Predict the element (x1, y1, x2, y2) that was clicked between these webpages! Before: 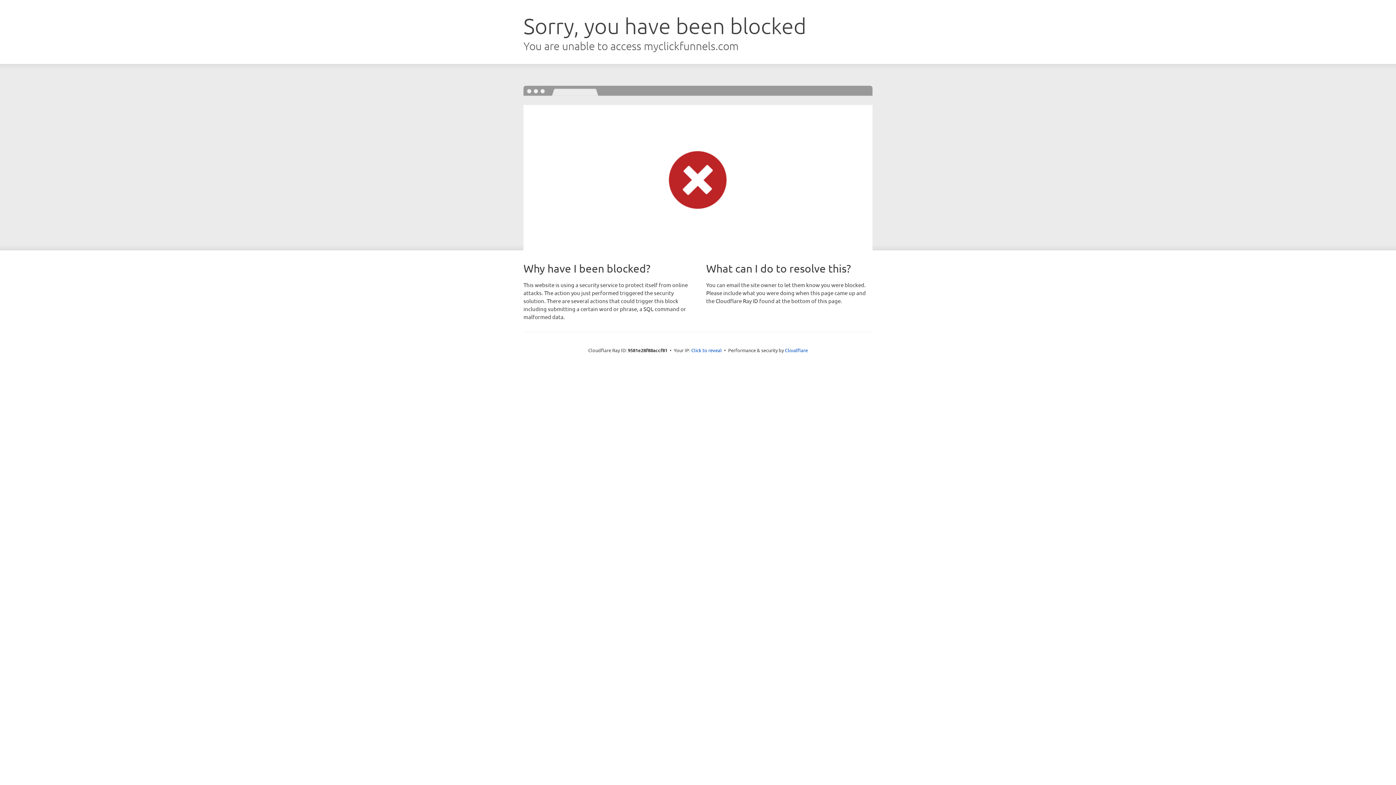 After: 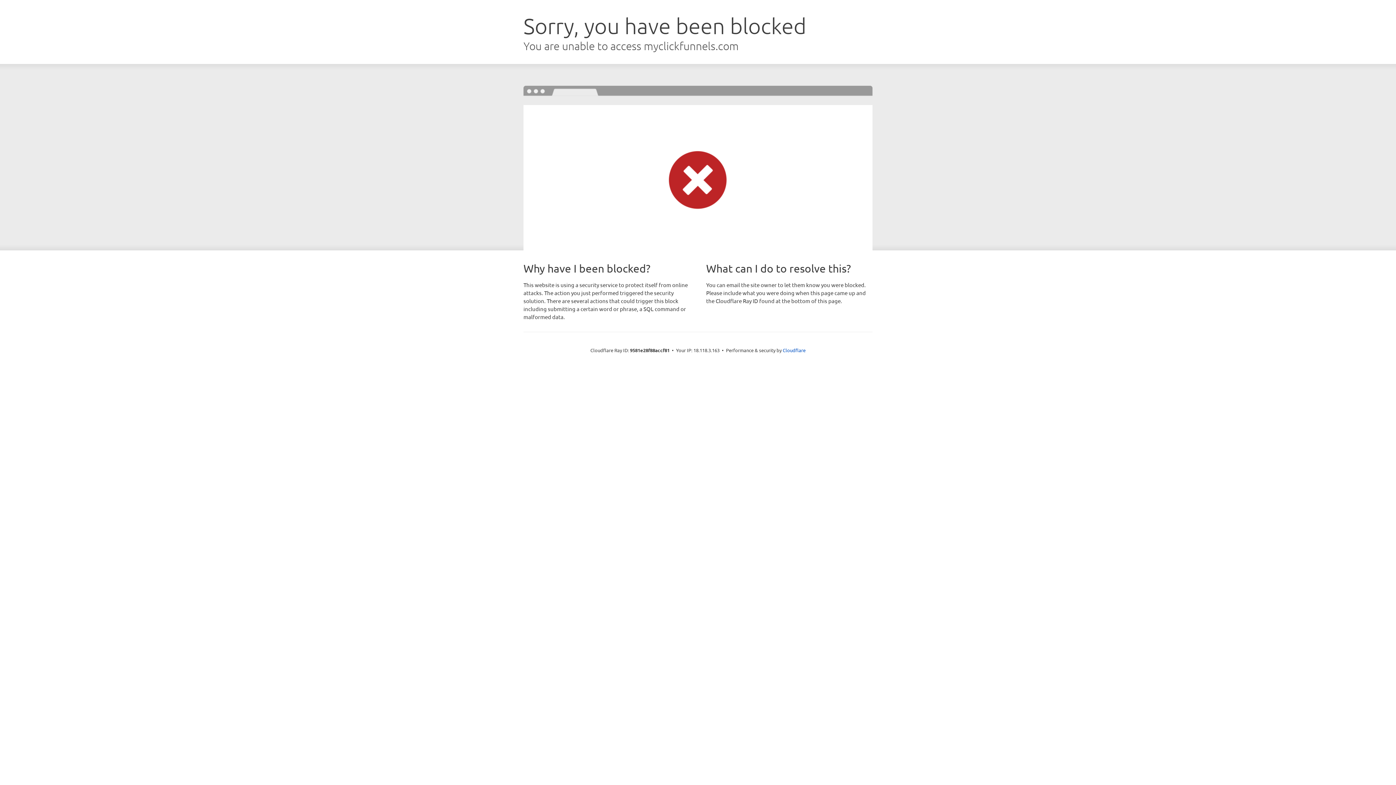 Action: label: Click to reveal bbox: (691, 346, 722, 353)